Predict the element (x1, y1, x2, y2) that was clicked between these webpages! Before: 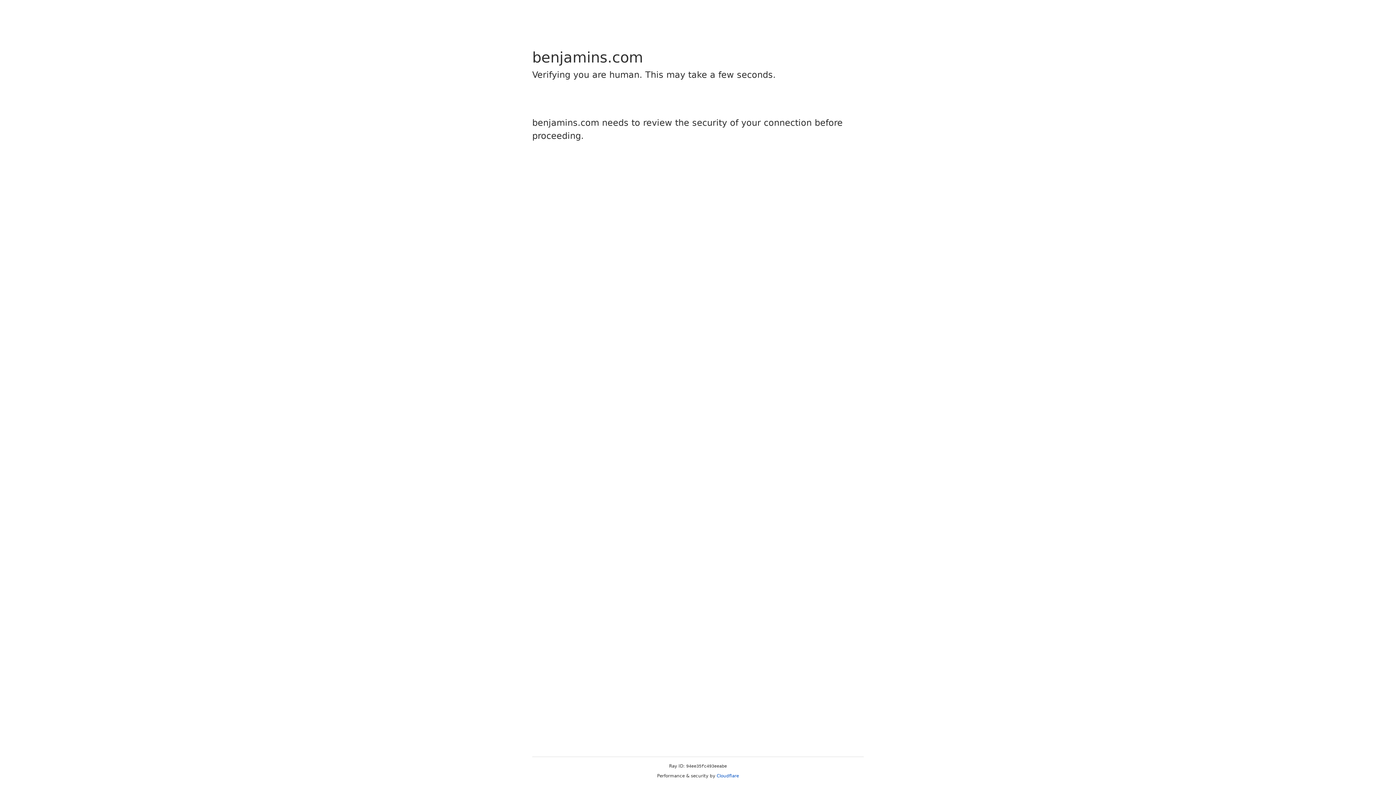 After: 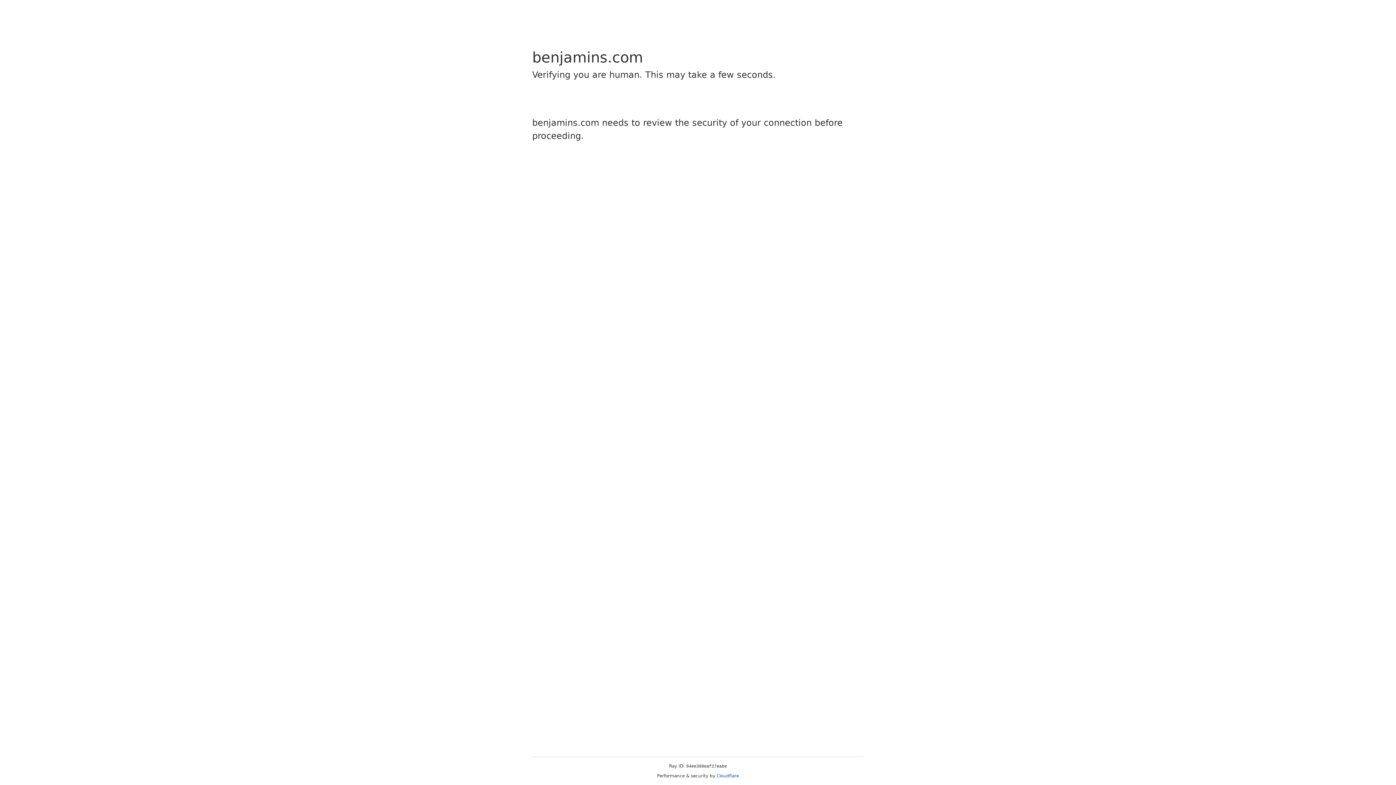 Action: bbox: (716, 773, 739, 778) label: Cloudflare